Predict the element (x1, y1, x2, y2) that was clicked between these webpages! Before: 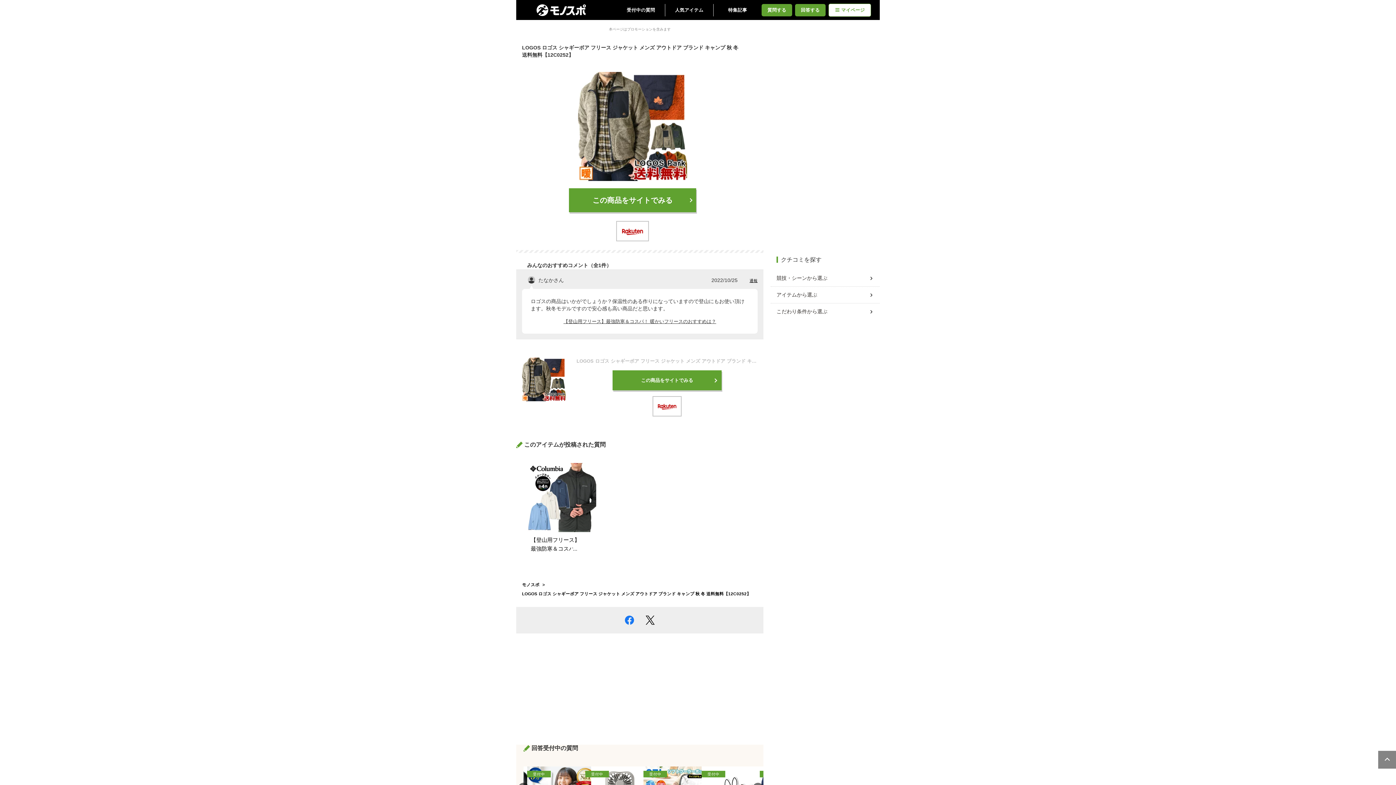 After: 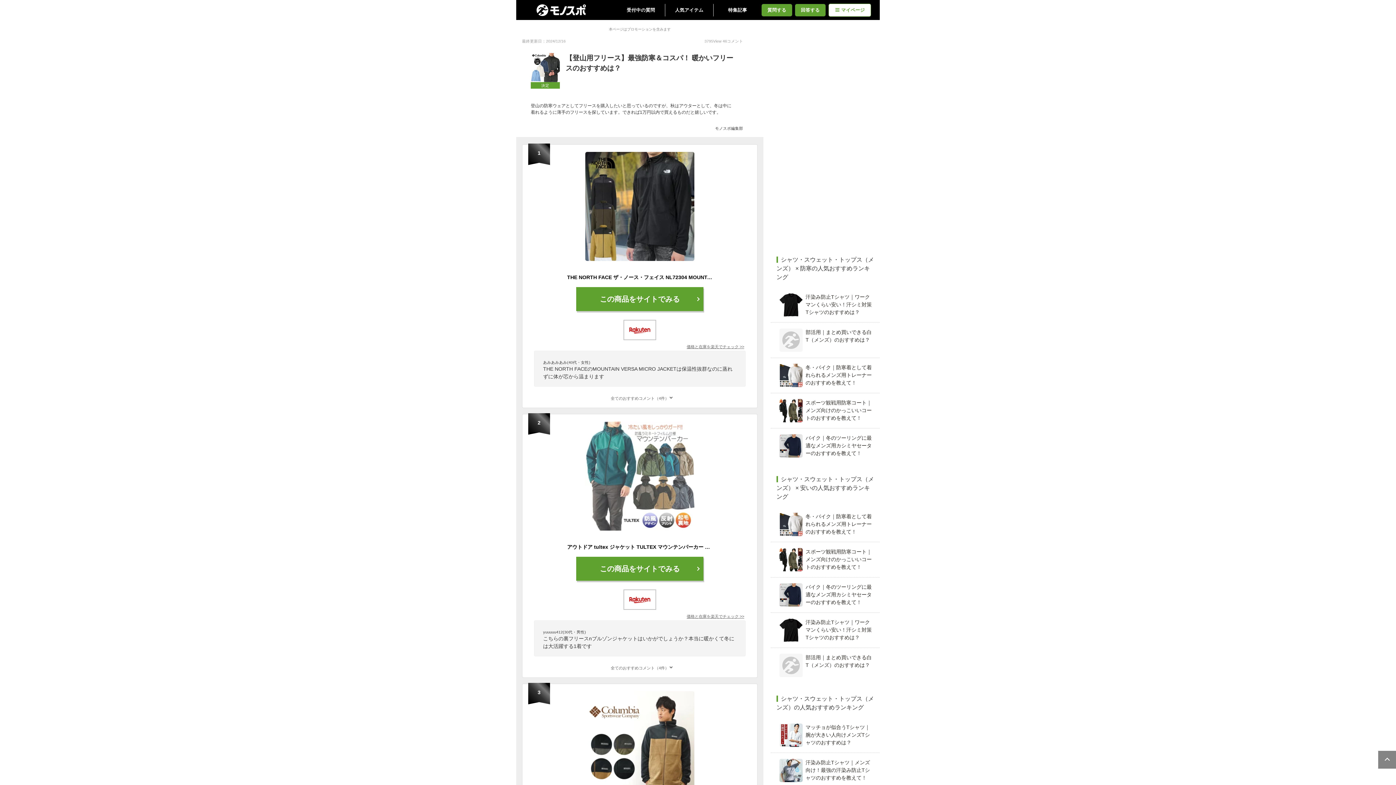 Action: label: 【登山用フリース】最強防寒＆コスパ！ 暖かいフリースのおすすめは？ bbox: (527, 463, 585, 553)